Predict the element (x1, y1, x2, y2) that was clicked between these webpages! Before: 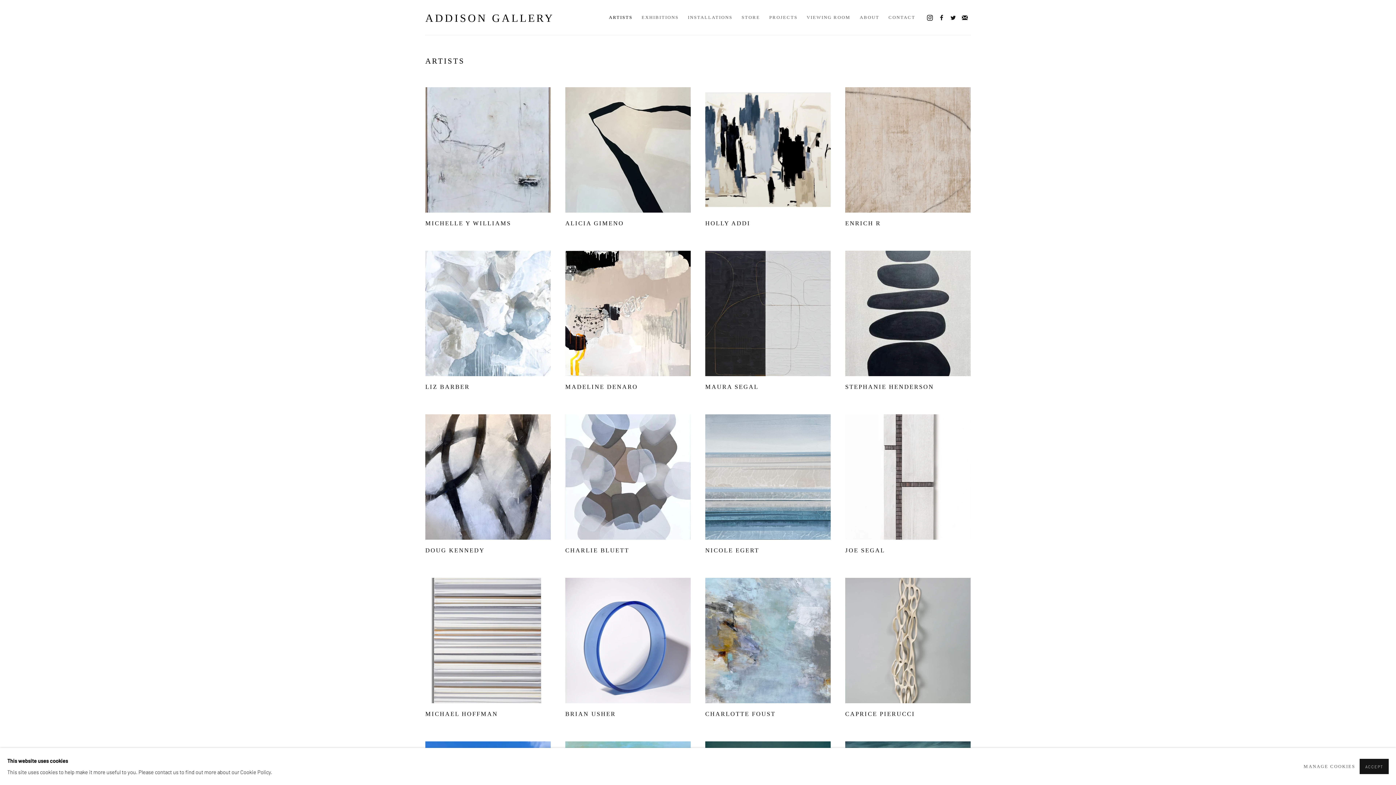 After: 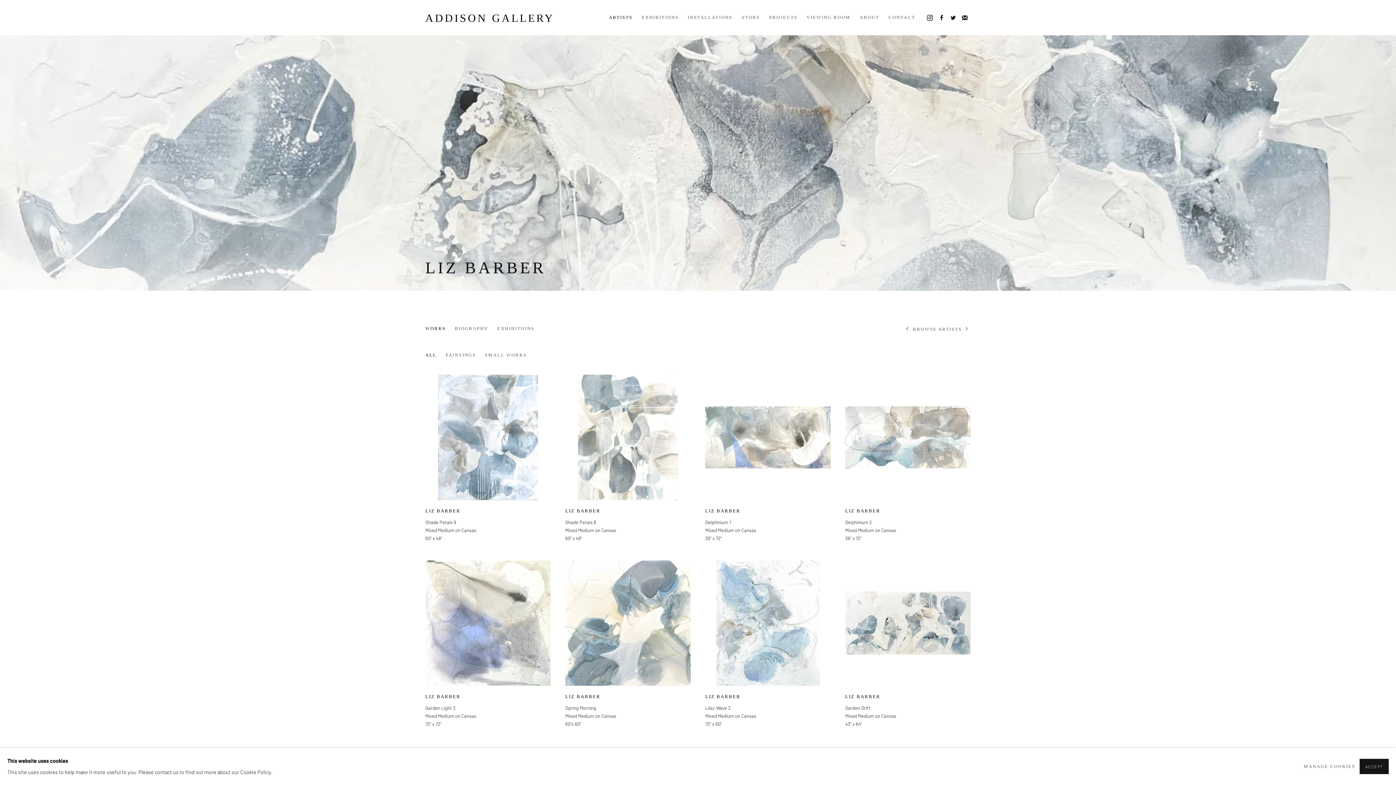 Action: label: LIZ BARBER bbox: (425, 252, 550, 392)